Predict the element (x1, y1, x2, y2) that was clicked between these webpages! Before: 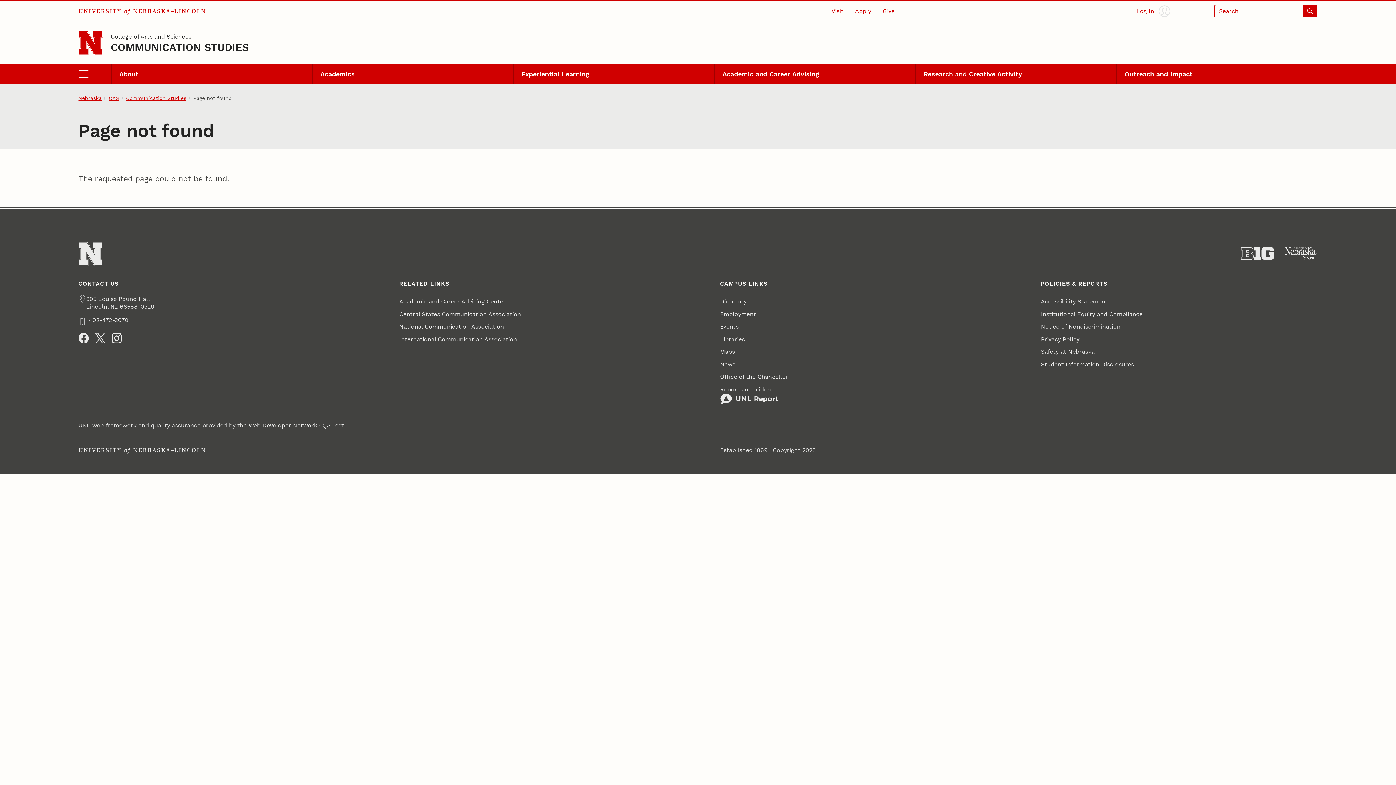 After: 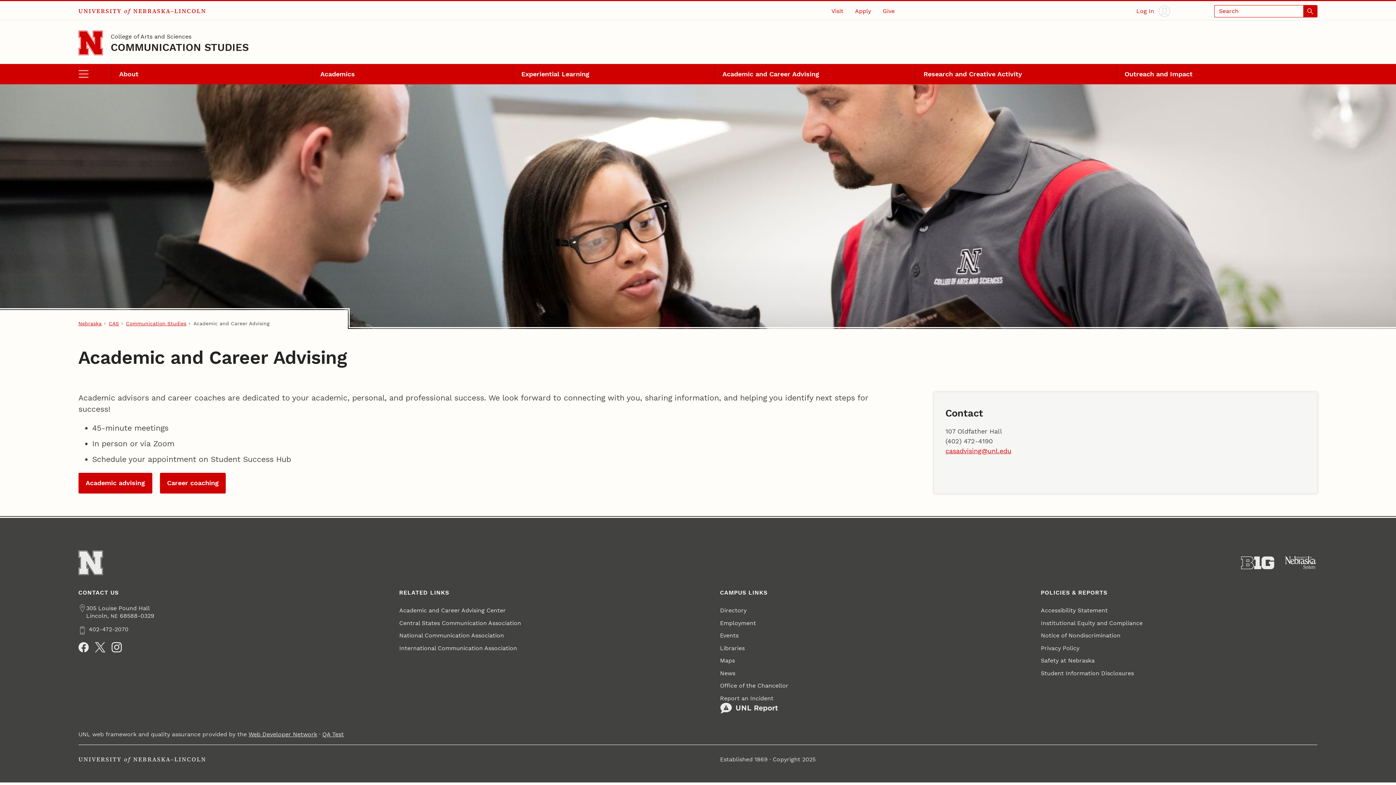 Action: label: Academic and Career Advising bbox: (714, 63, 915, 84)